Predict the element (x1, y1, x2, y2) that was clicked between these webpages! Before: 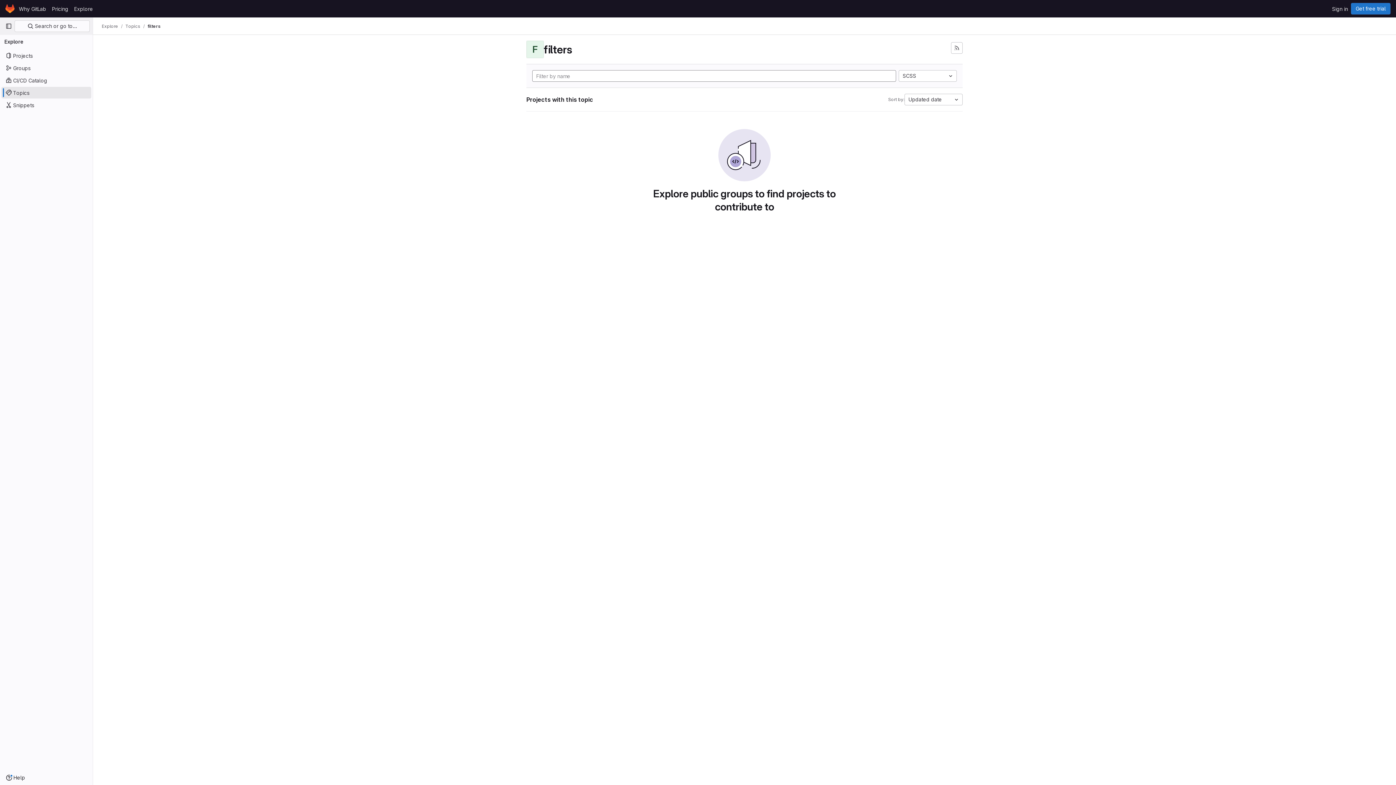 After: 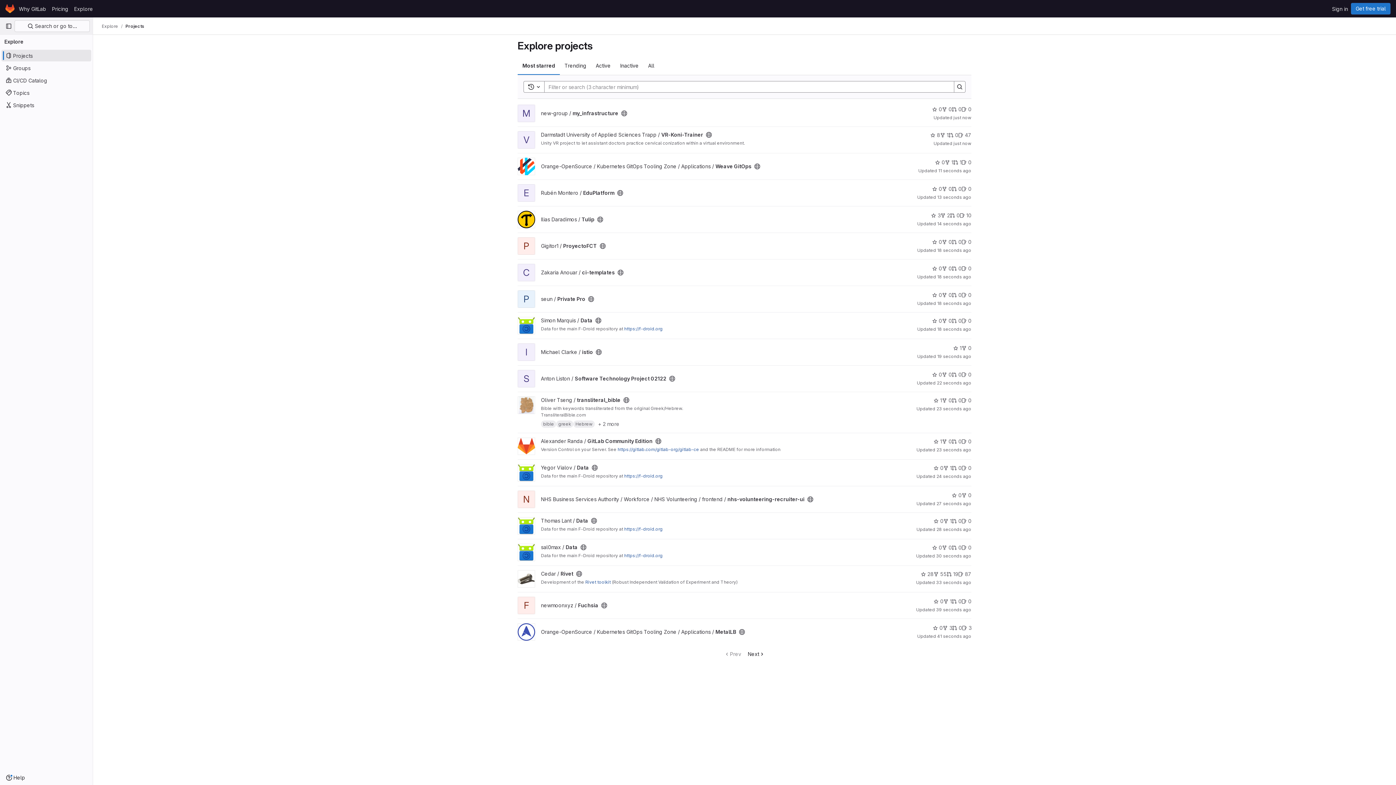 Action: bbox: (101, 23, 118, 29) label: Explore